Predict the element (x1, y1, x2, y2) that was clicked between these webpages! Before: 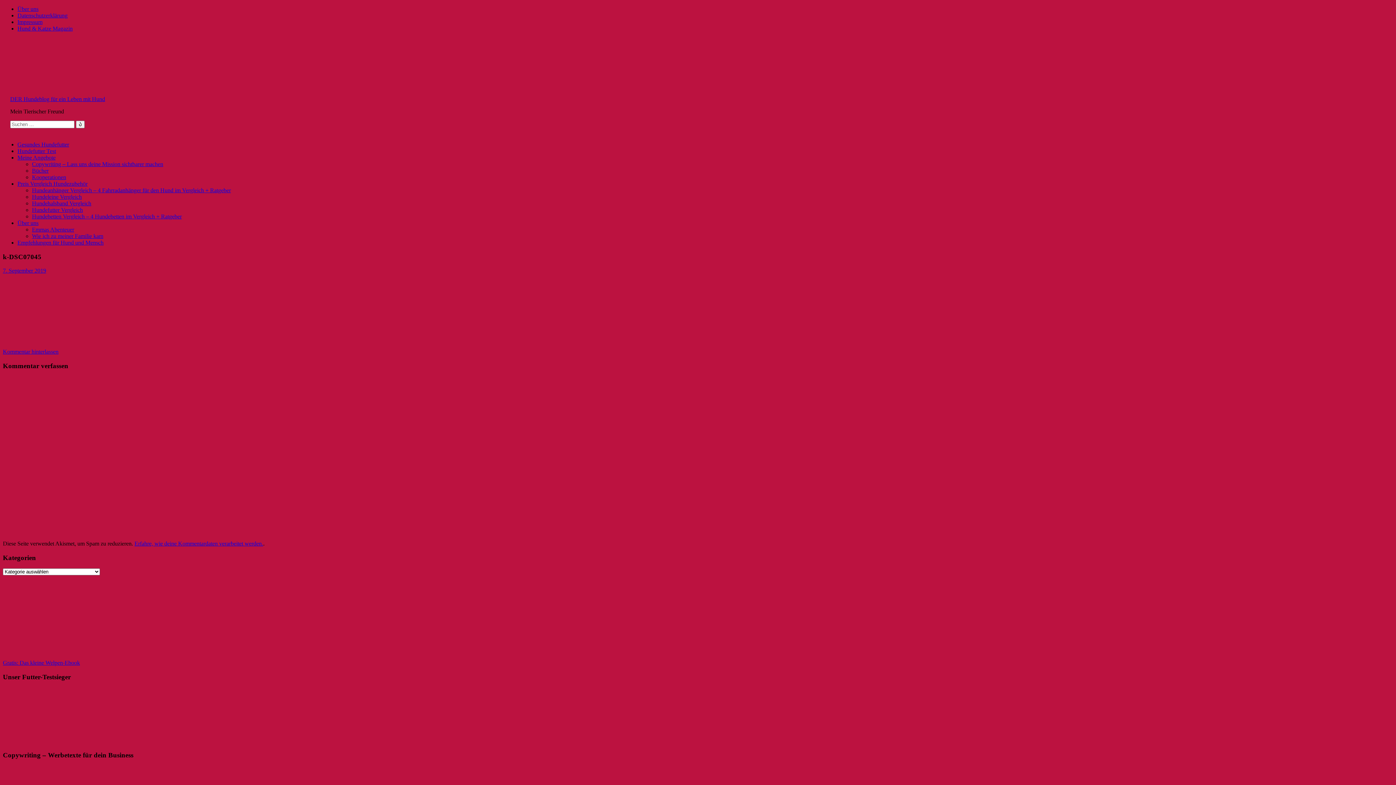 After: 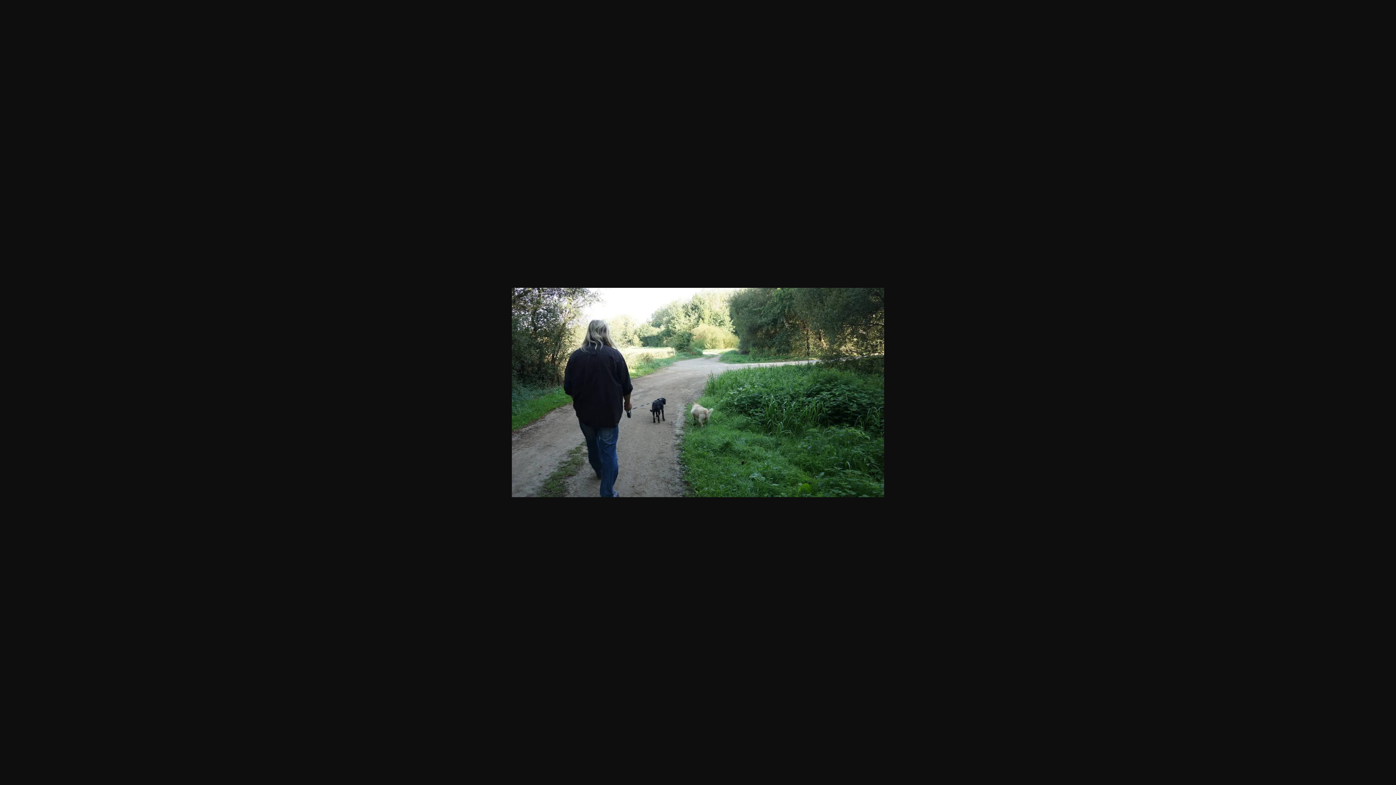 Action: bbox: (2, 336, 112, 342)